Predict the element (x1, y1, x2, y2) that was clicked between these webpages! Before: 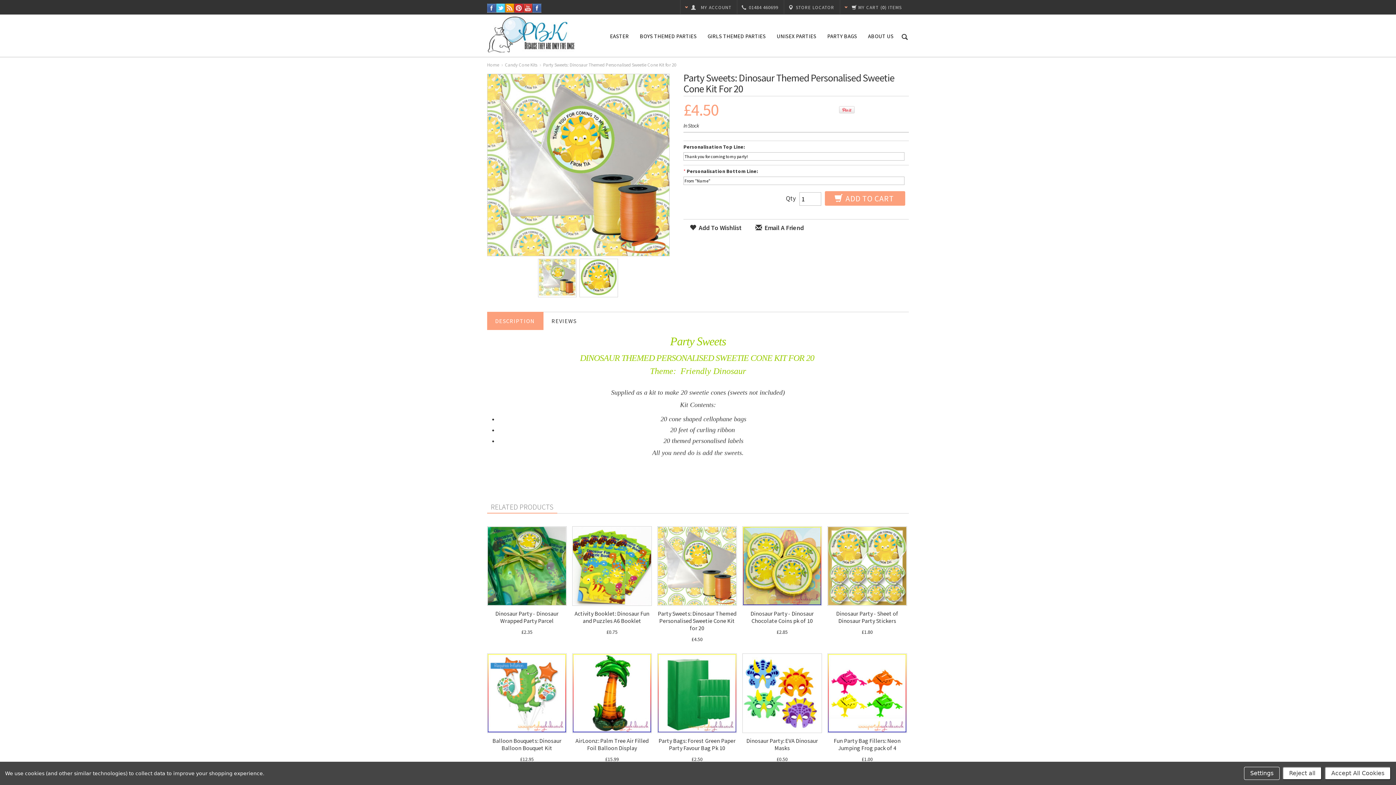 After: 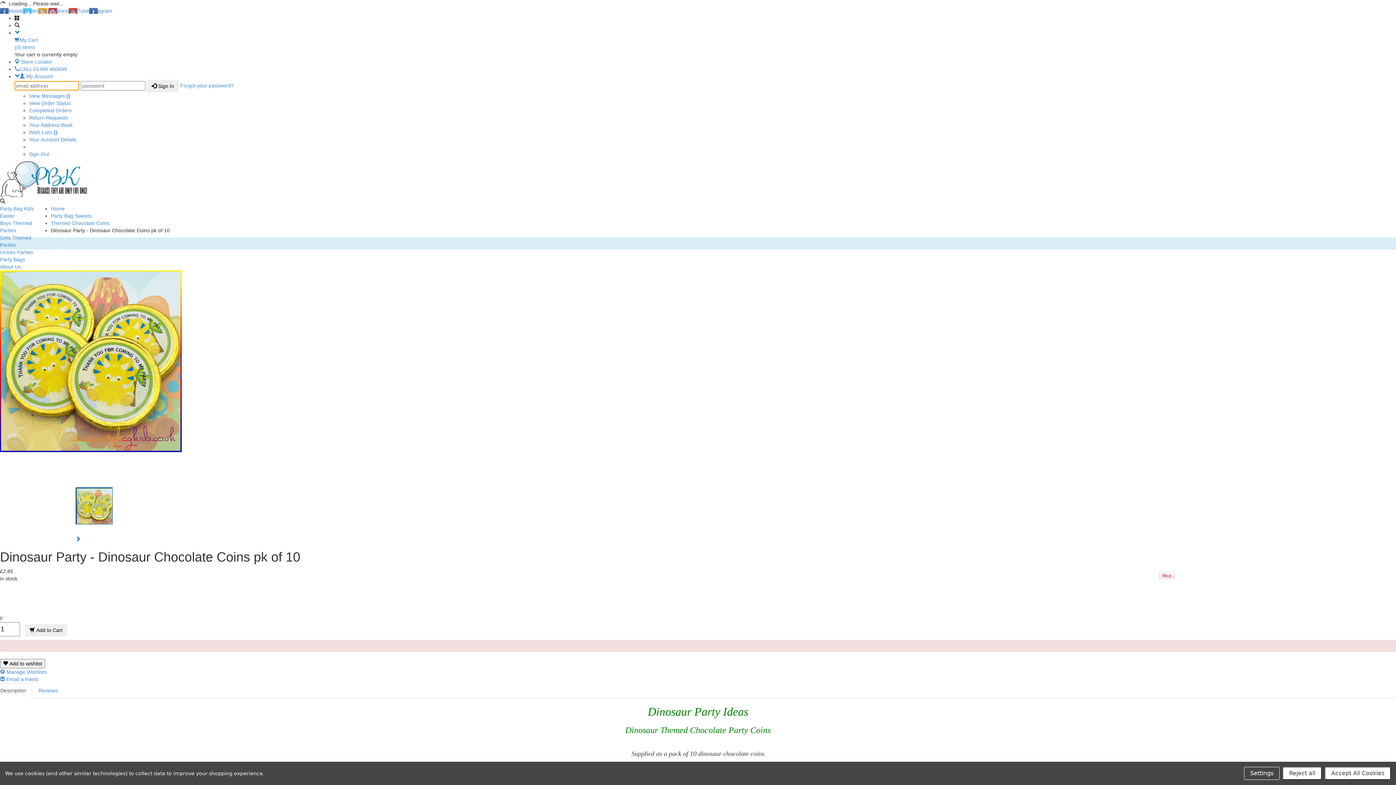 Action: bbox: (743, 562, 821, 569)